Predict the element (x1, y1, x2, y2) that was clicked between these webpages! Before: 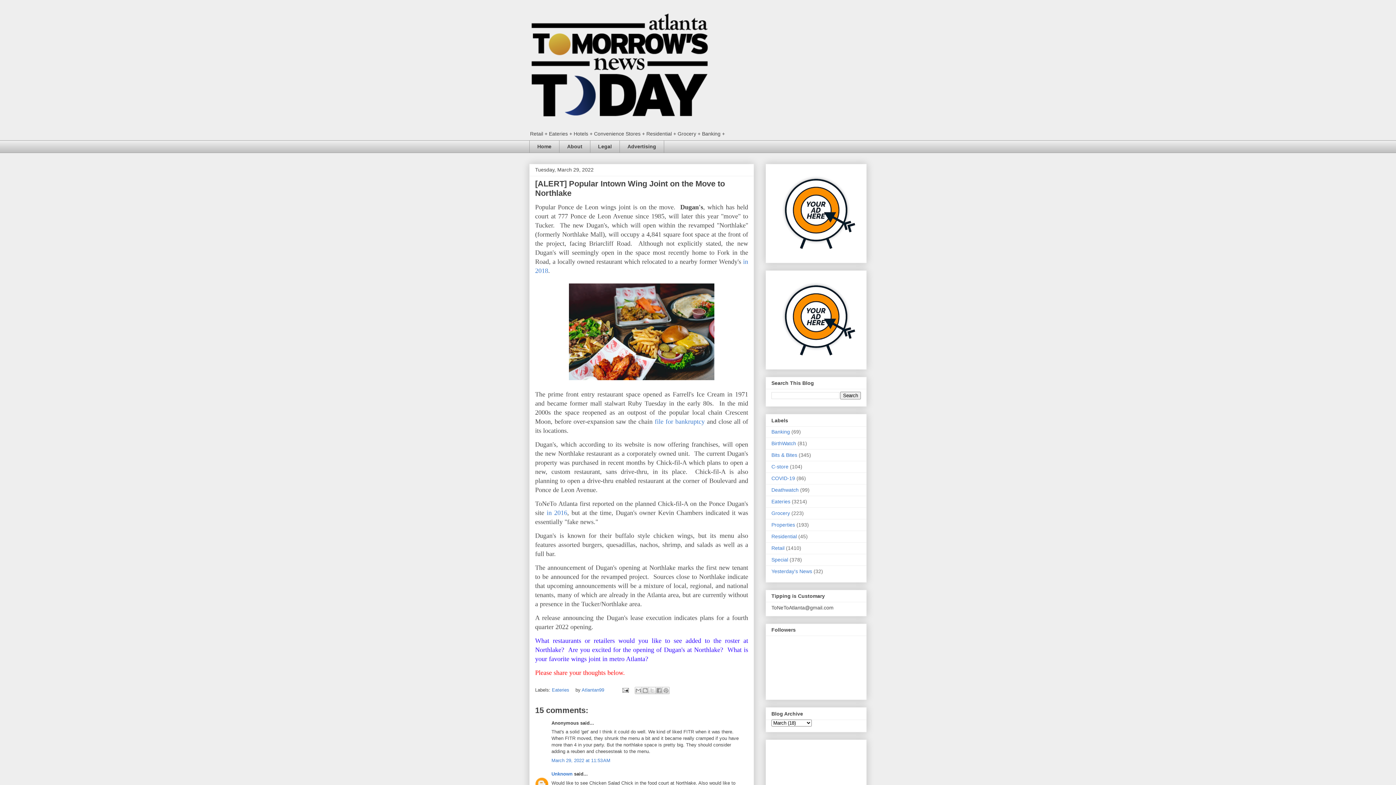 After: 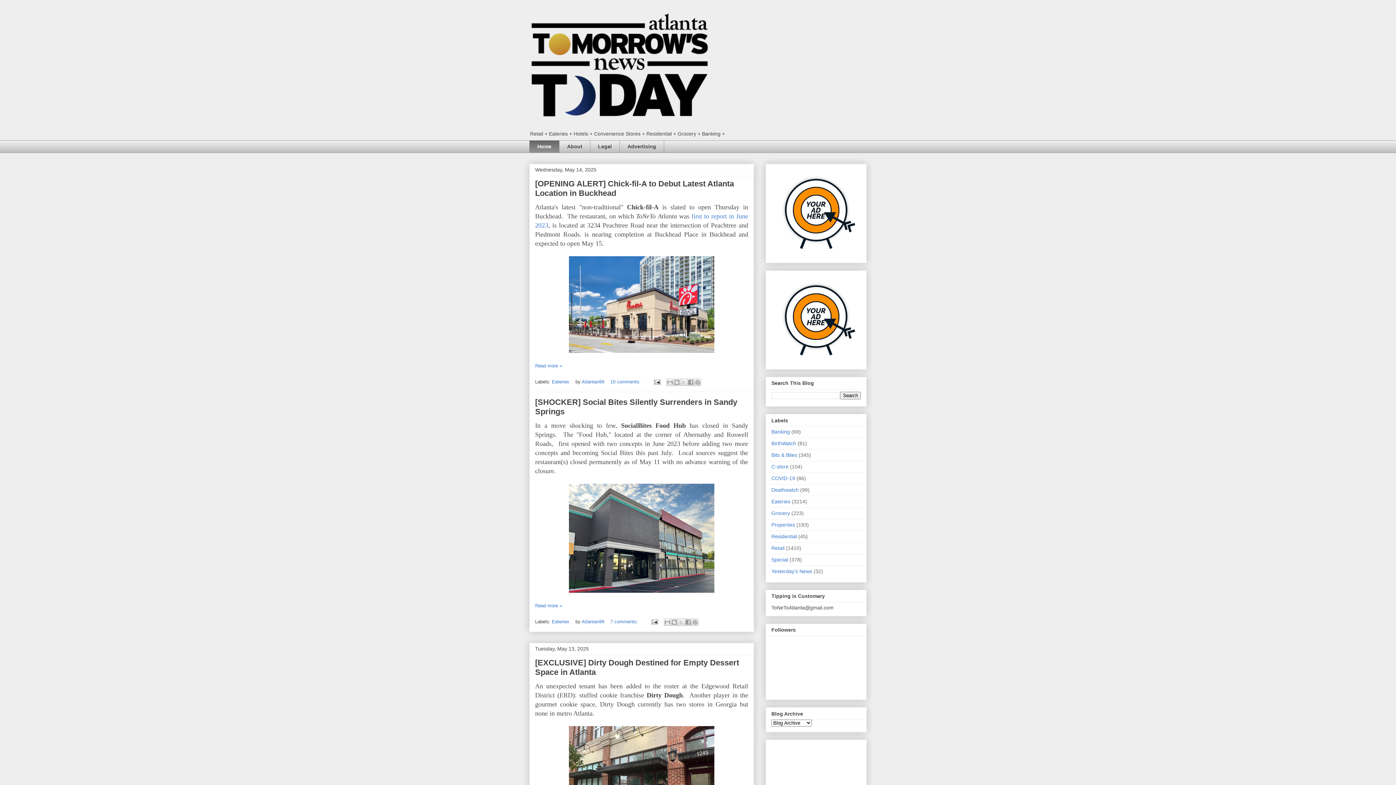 Action: bbox: (529, 140, 559, 153) label: Home